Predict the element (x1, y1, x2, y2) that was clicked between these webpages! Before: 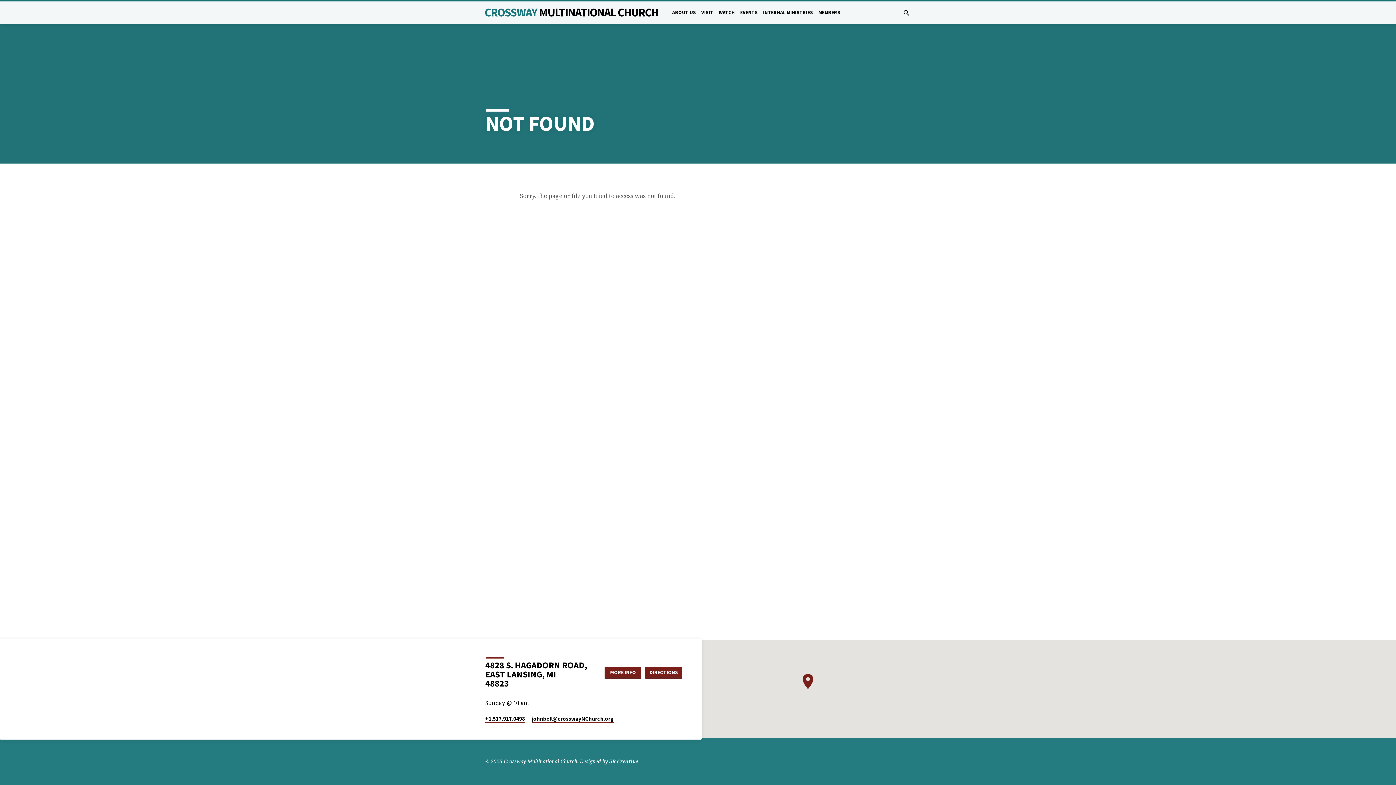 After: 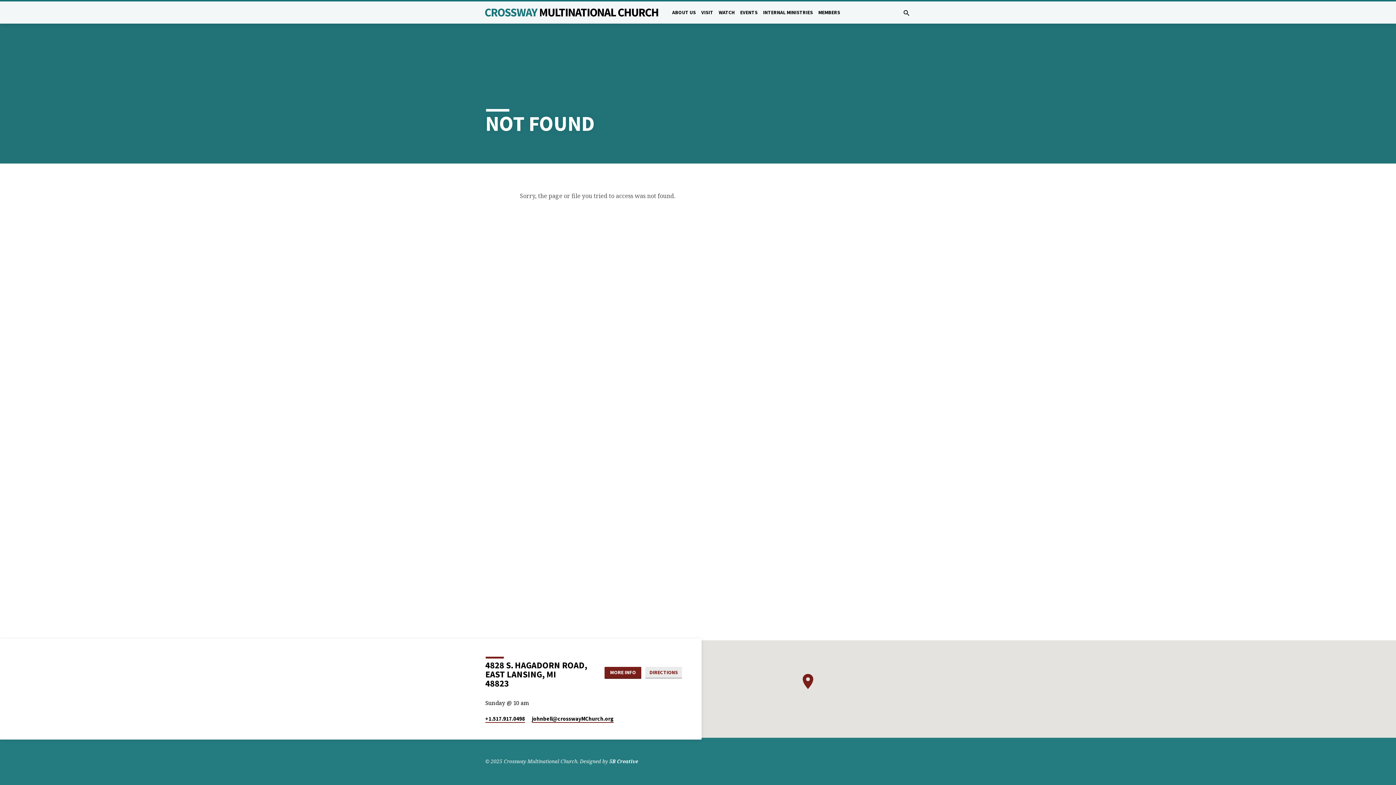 Action: label: DIRECTIONS bbox: (645, 667, 682, 679)